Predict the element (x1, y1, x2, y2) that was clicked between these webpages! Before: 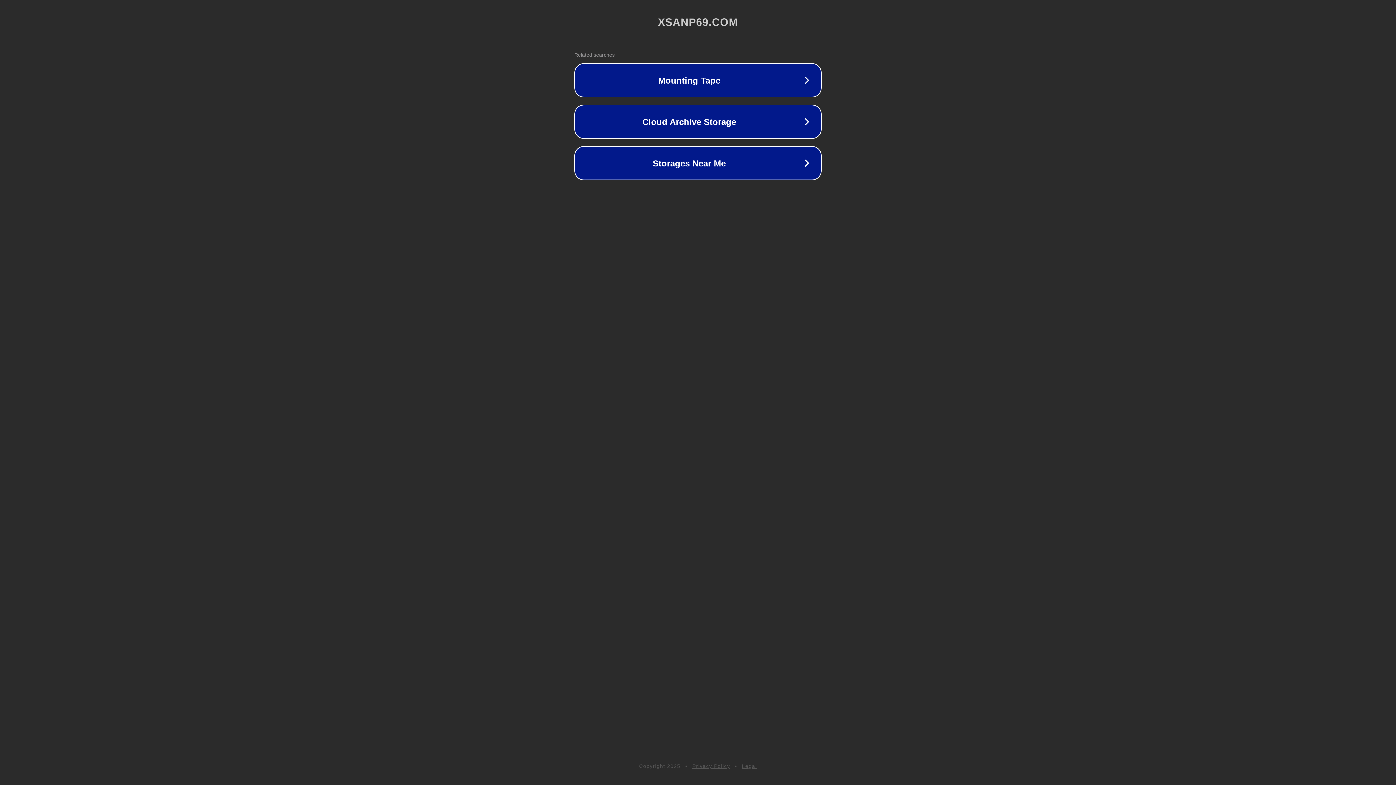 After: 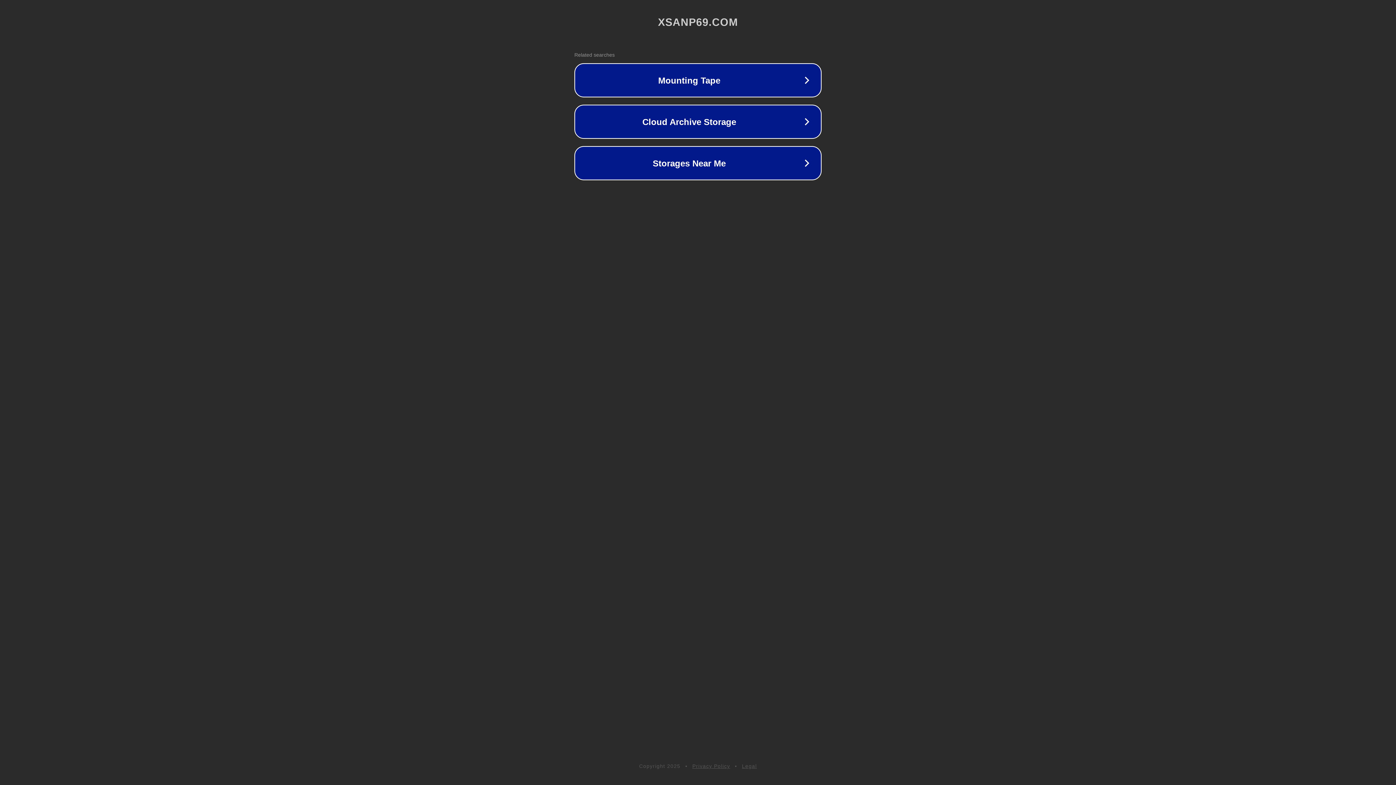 Action: label: Privacy Policy bbox: (692, 763, 730, 769)